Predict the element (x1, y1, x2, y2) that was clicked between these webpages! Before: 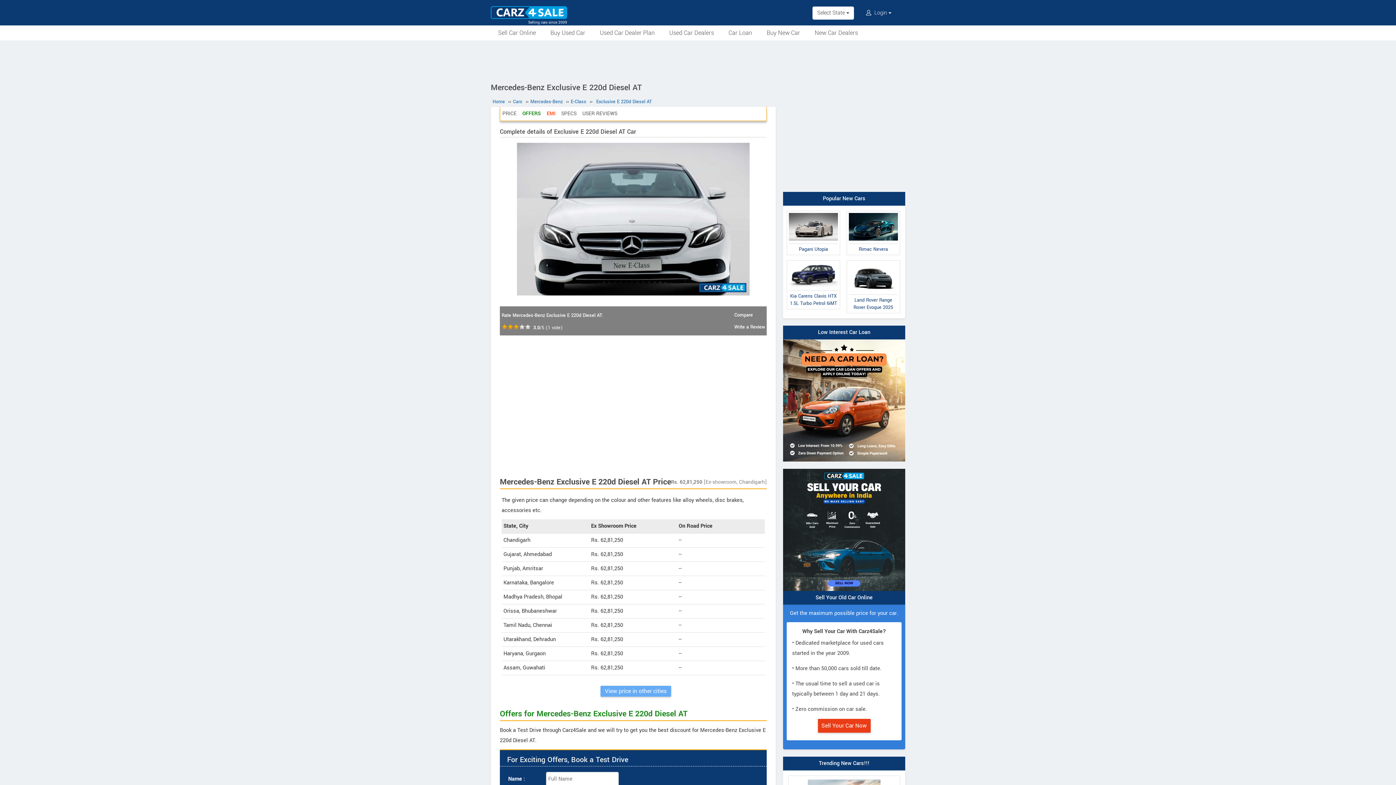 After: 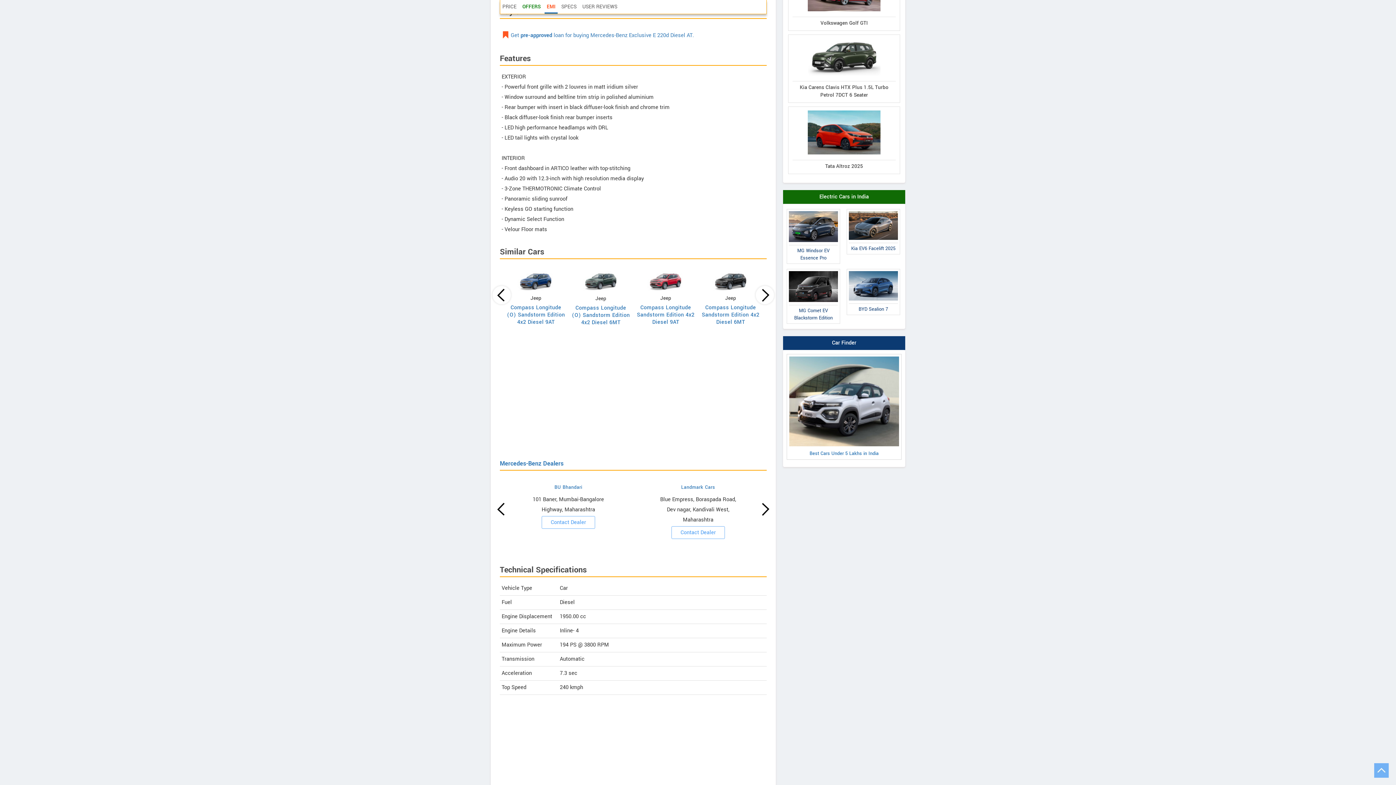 Action: label: EMI bbox: (544, 106, 557, 119)